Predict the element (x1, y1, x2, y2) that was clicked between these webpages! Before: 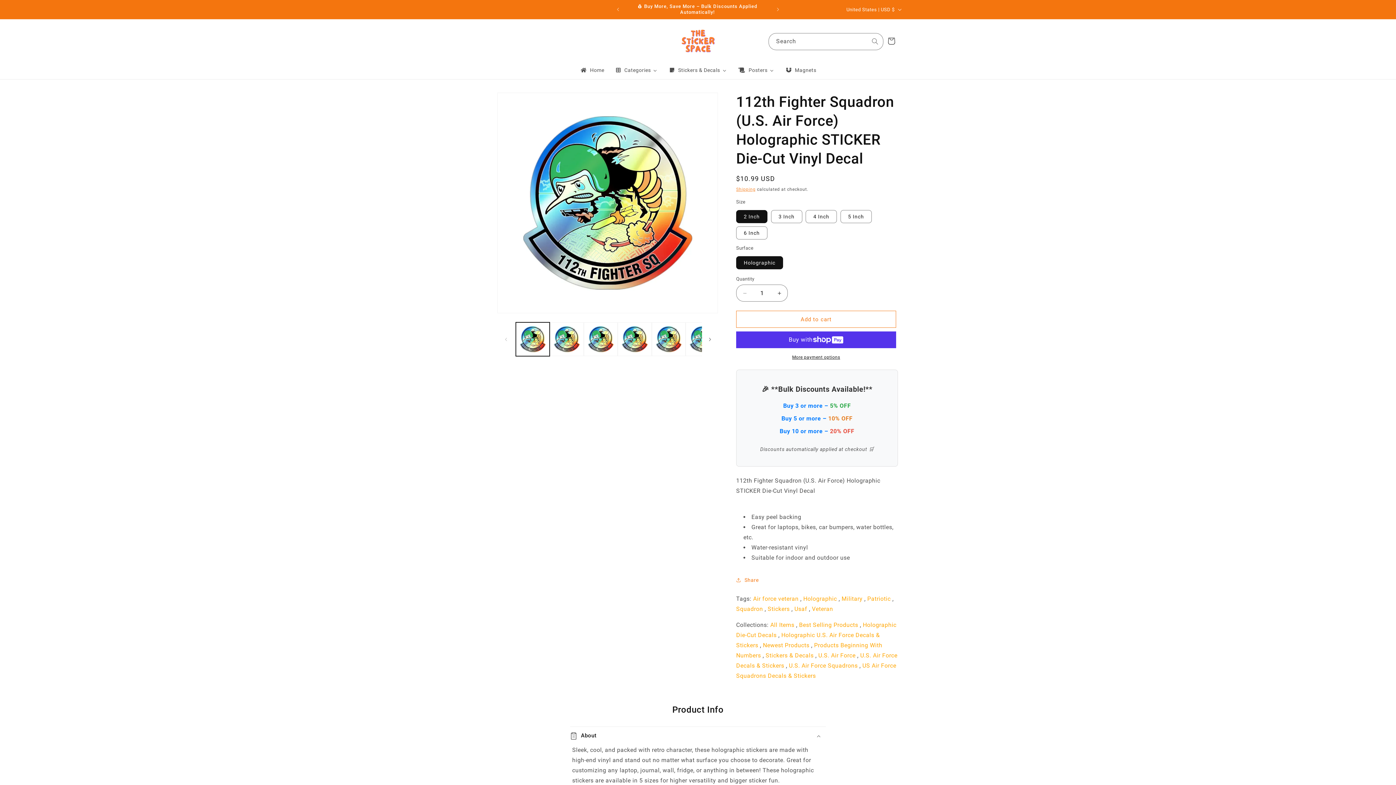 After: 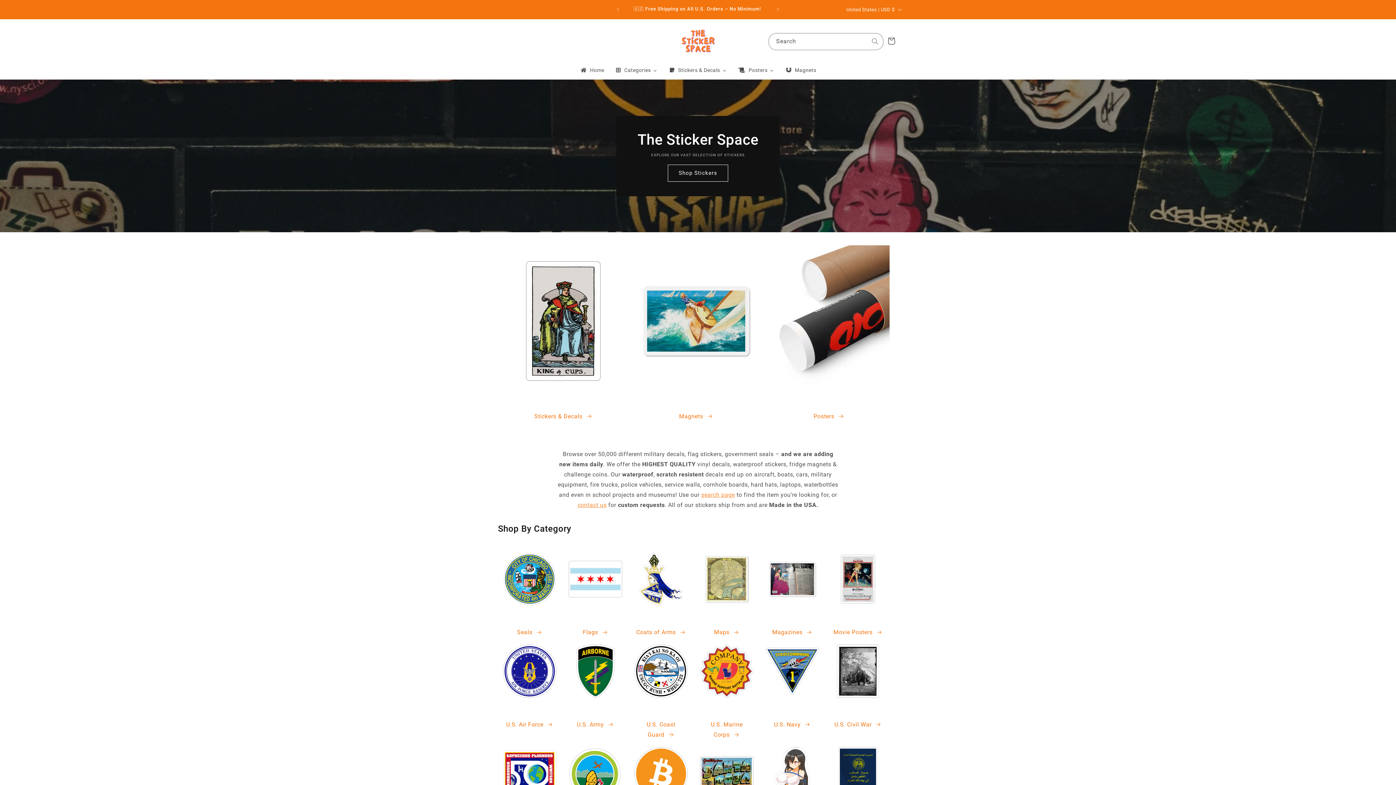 Action: bbox: (677, 20, 719, 62)